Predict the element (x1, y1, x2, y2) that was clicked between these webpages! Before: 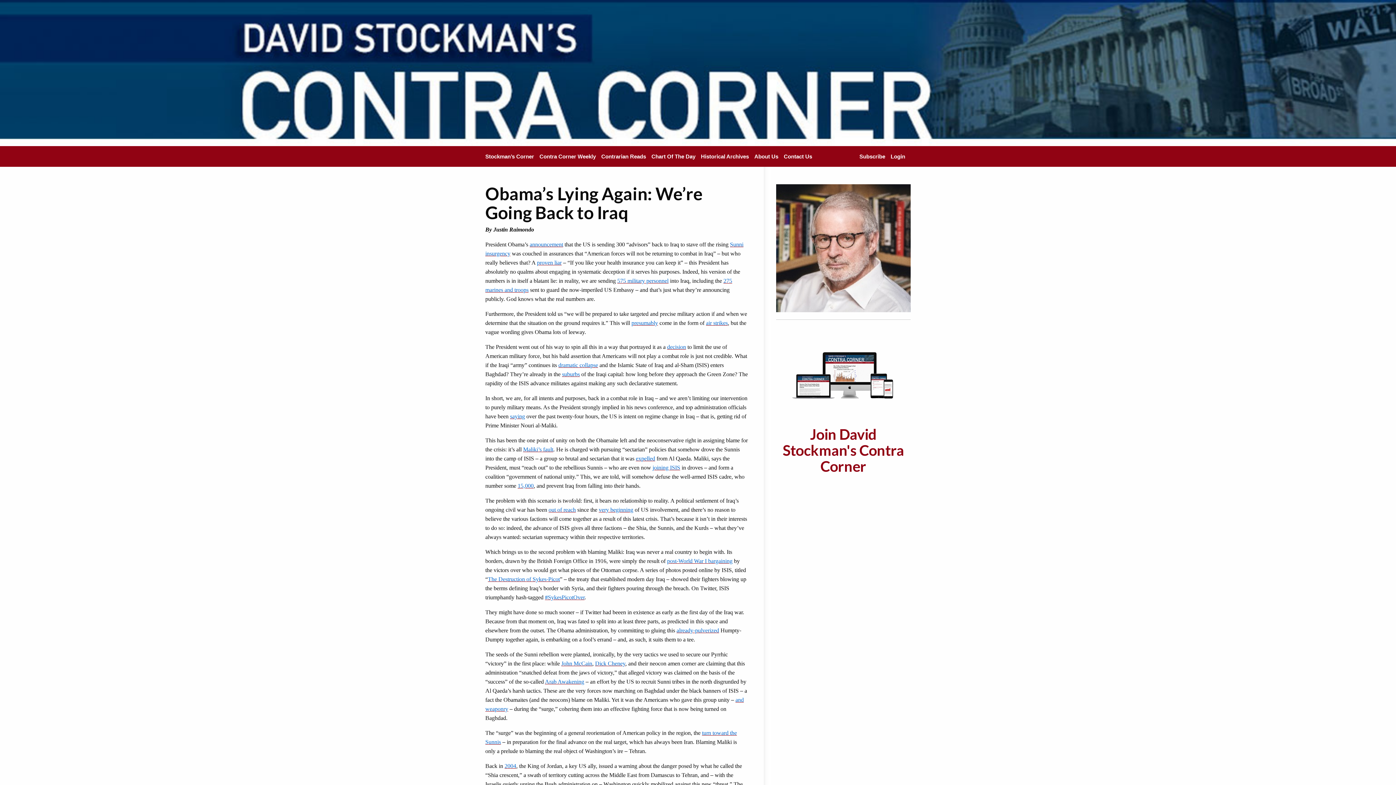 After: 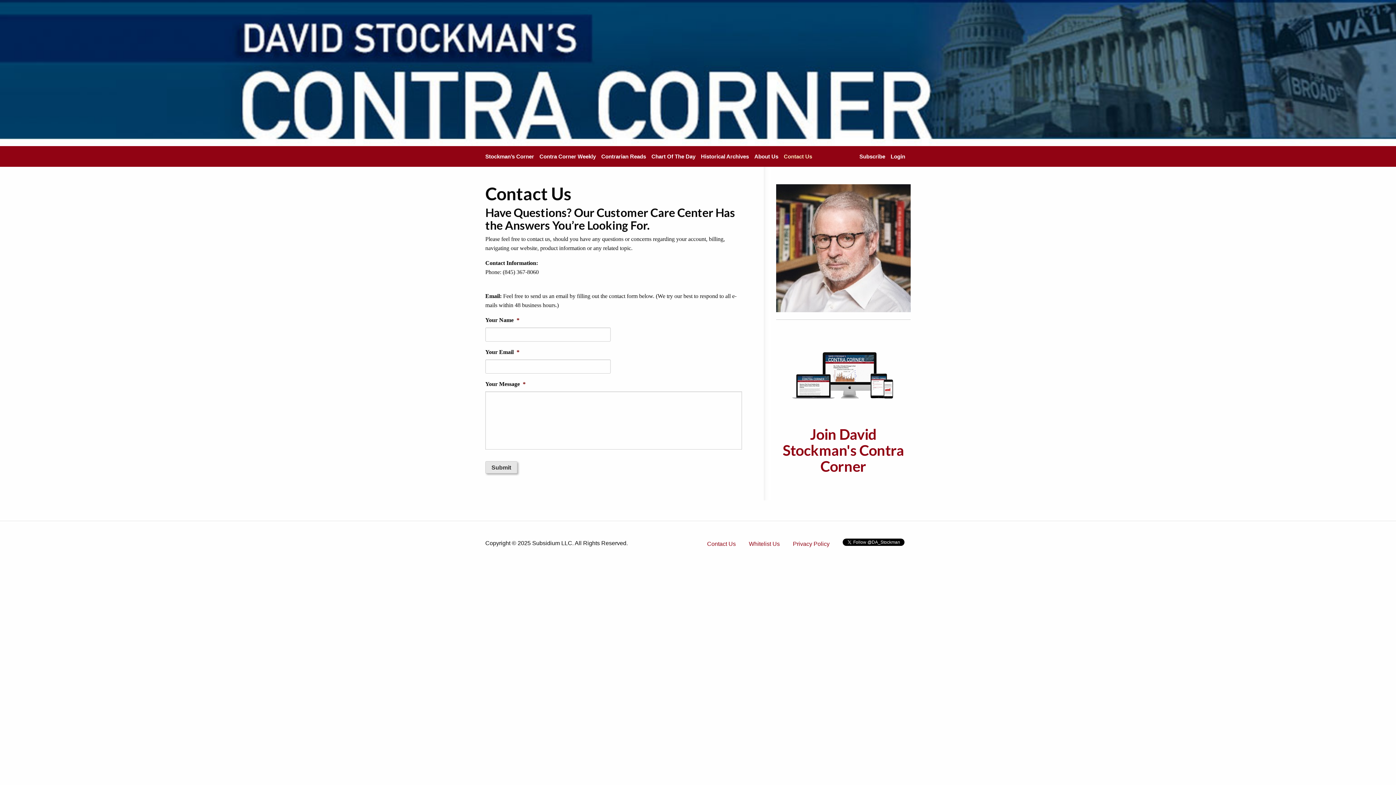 Action: bbox: (784, 153, 812, 159) label: Contact Us